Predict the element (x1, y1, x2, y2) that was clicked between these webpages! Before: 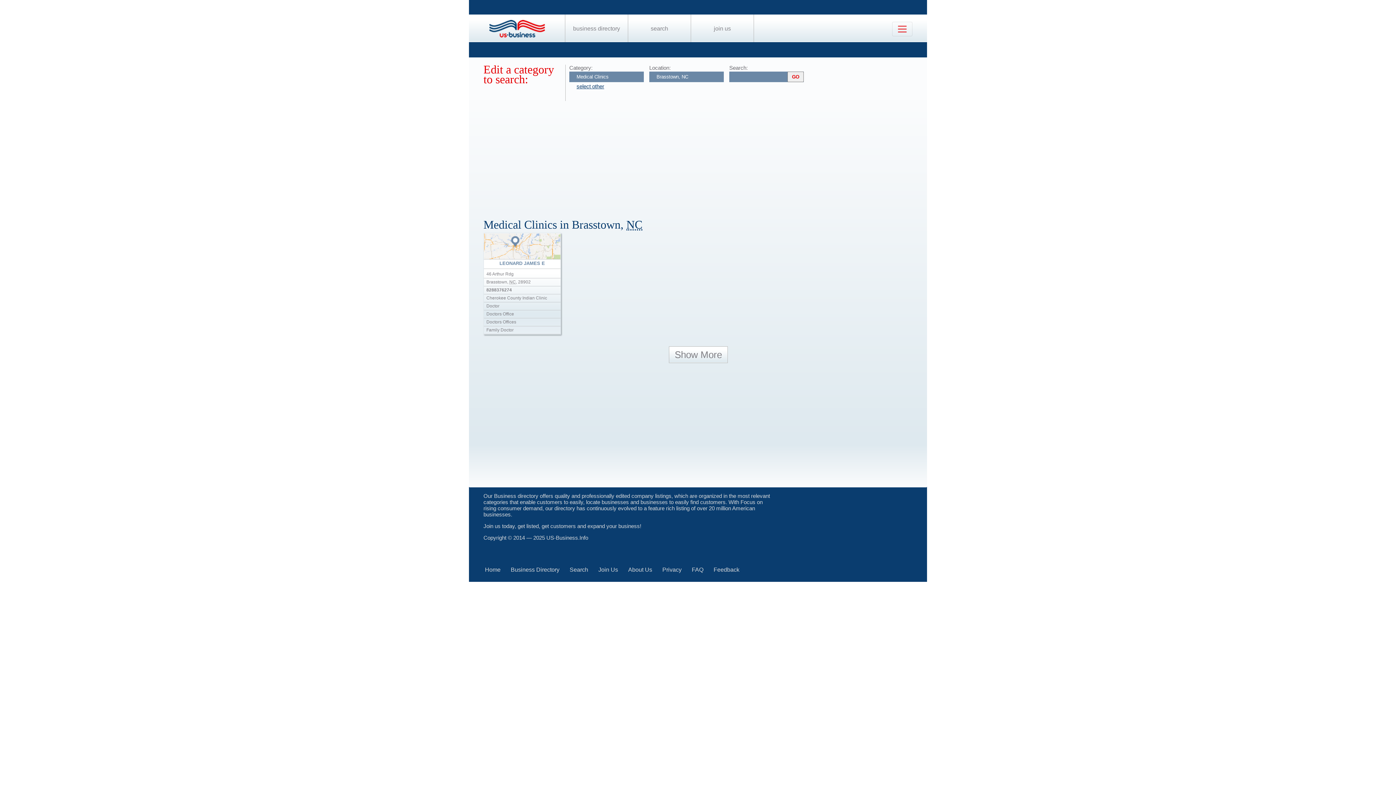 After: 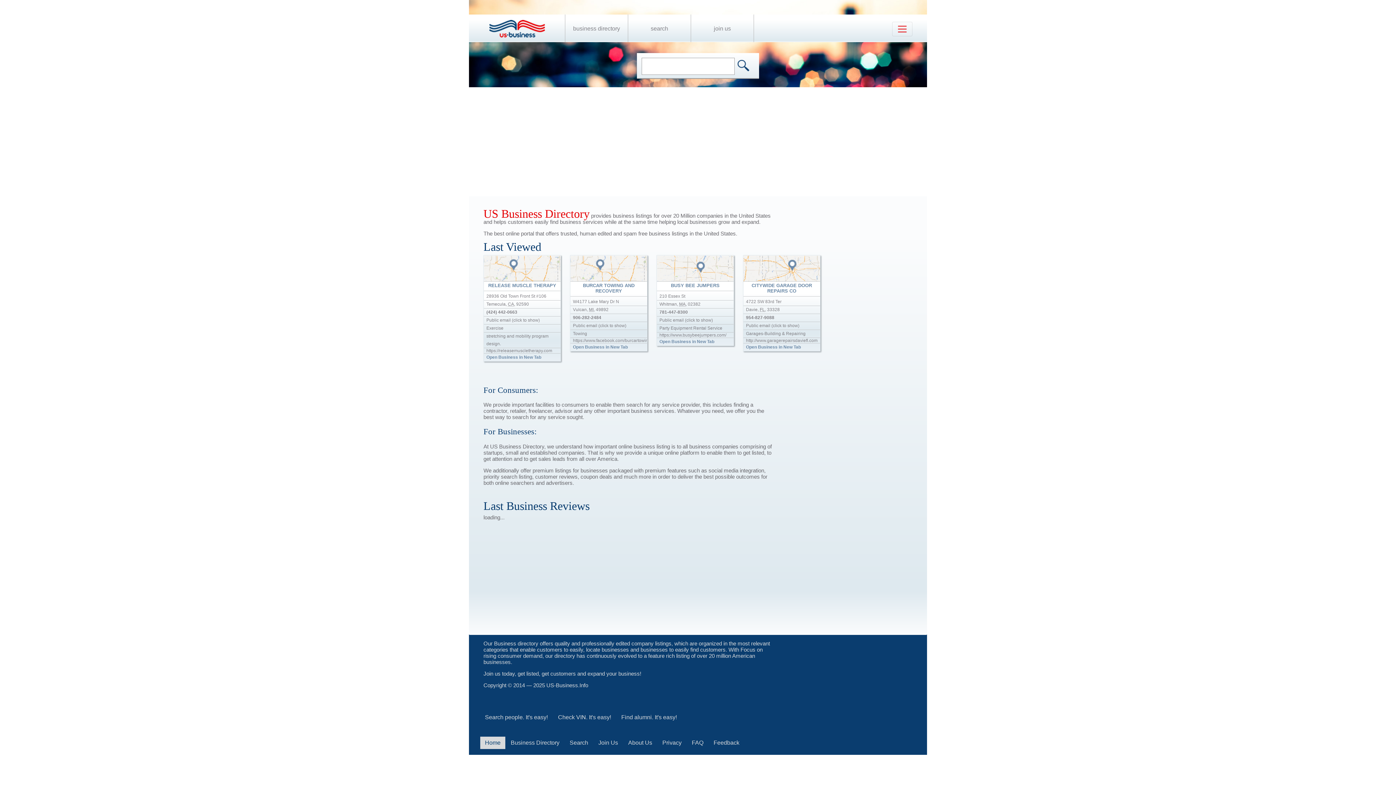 Action: bbox: (489, 33, 544, 40)